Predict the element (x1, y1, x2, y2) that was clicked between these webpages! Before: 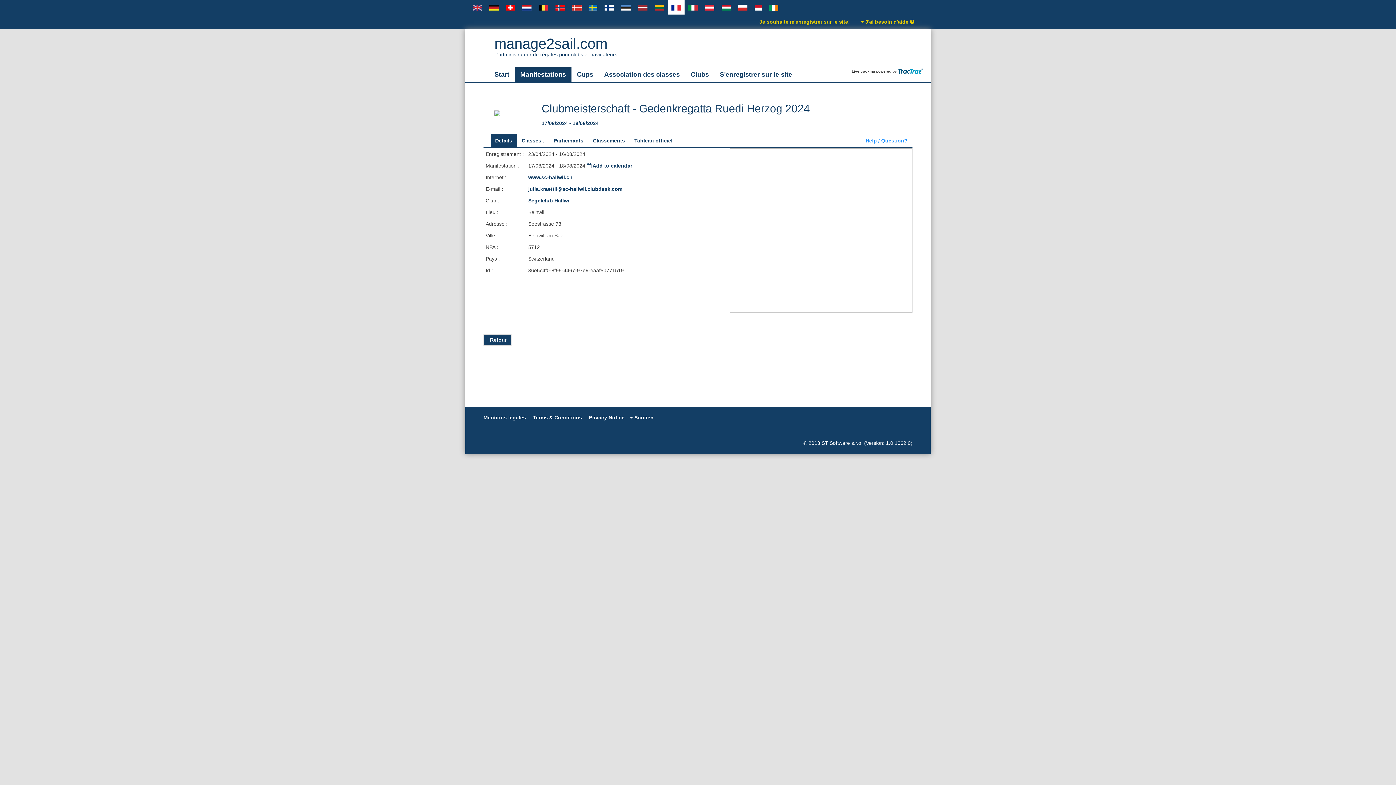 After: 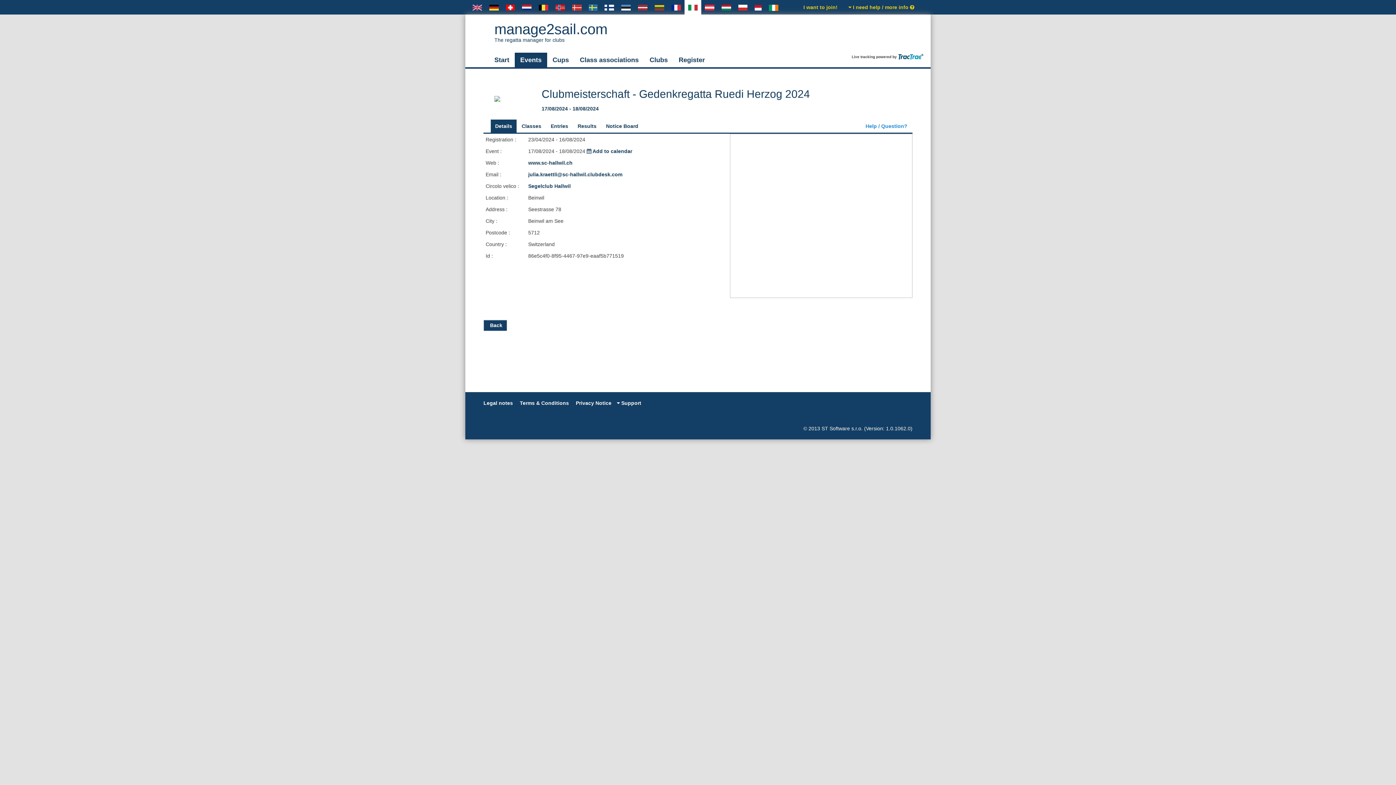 Action: bbox: (684, 0, 701, 14)